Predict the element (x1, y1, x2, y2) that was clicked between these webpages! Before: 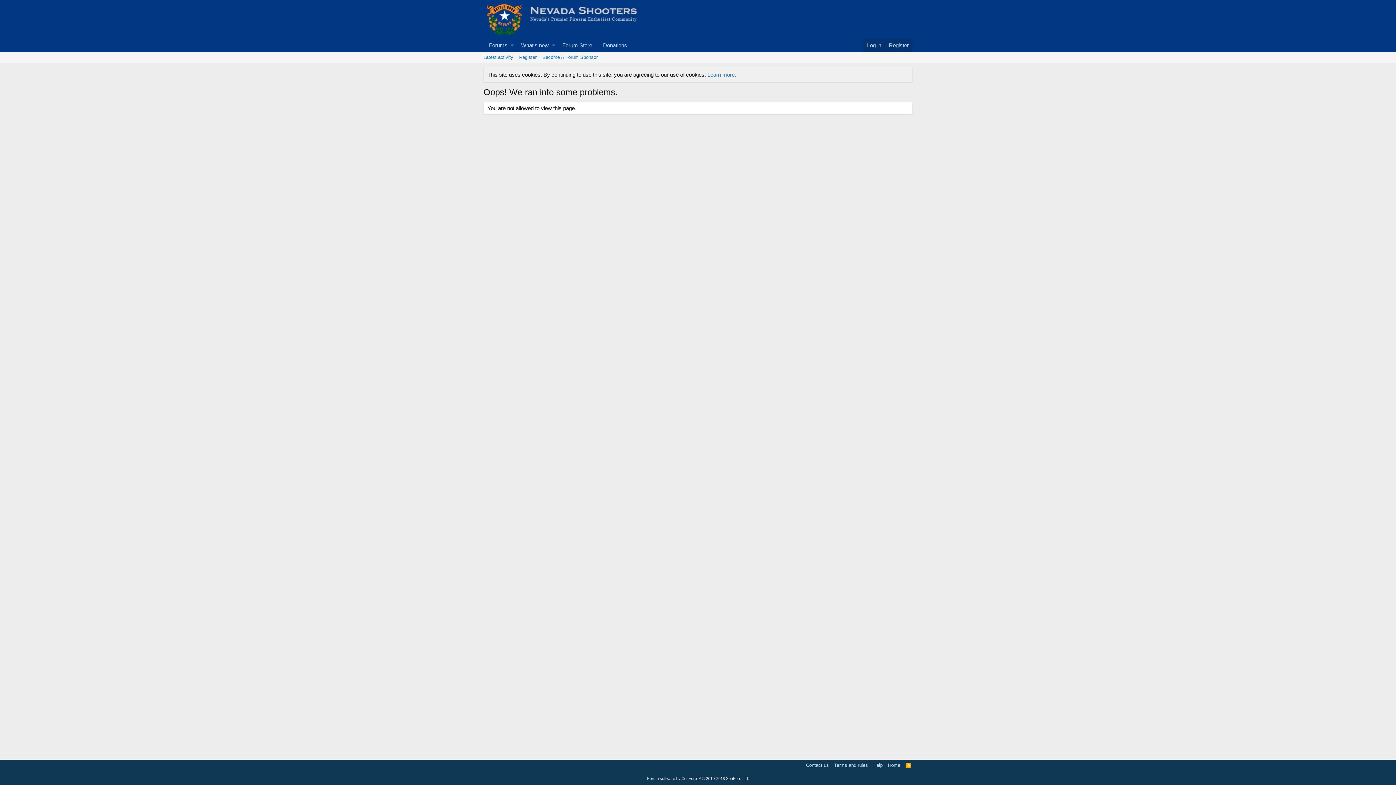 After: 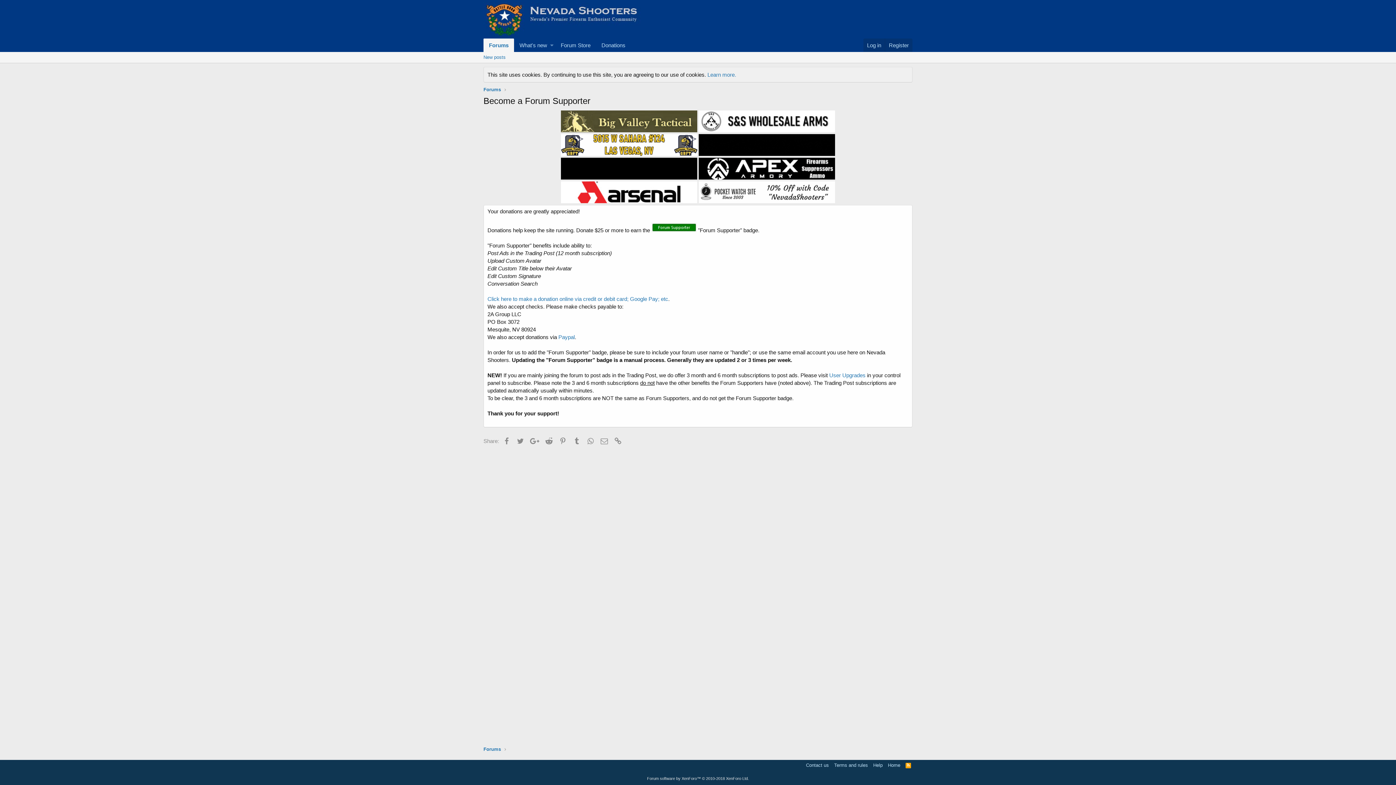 Action: bbox: (597, 38, 632, 52) label: Donations